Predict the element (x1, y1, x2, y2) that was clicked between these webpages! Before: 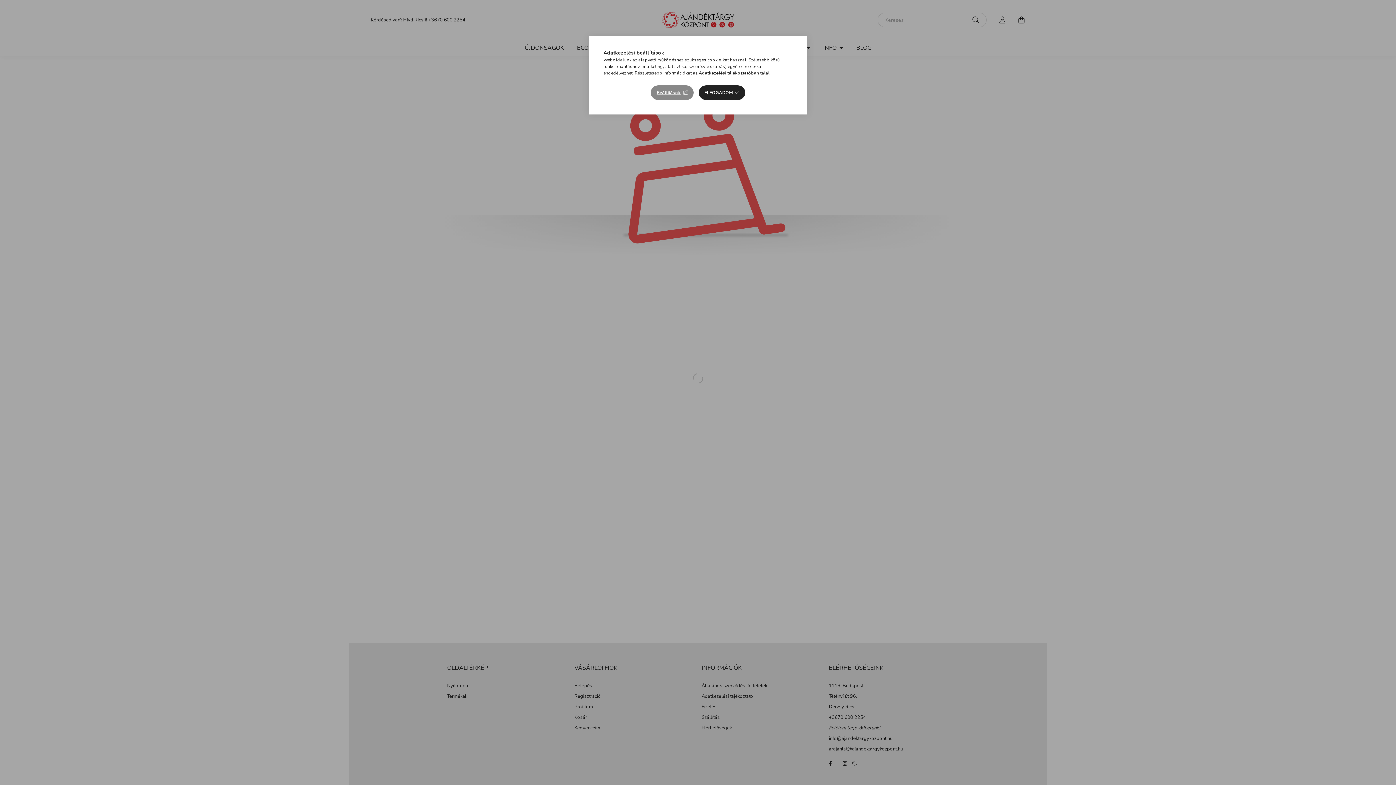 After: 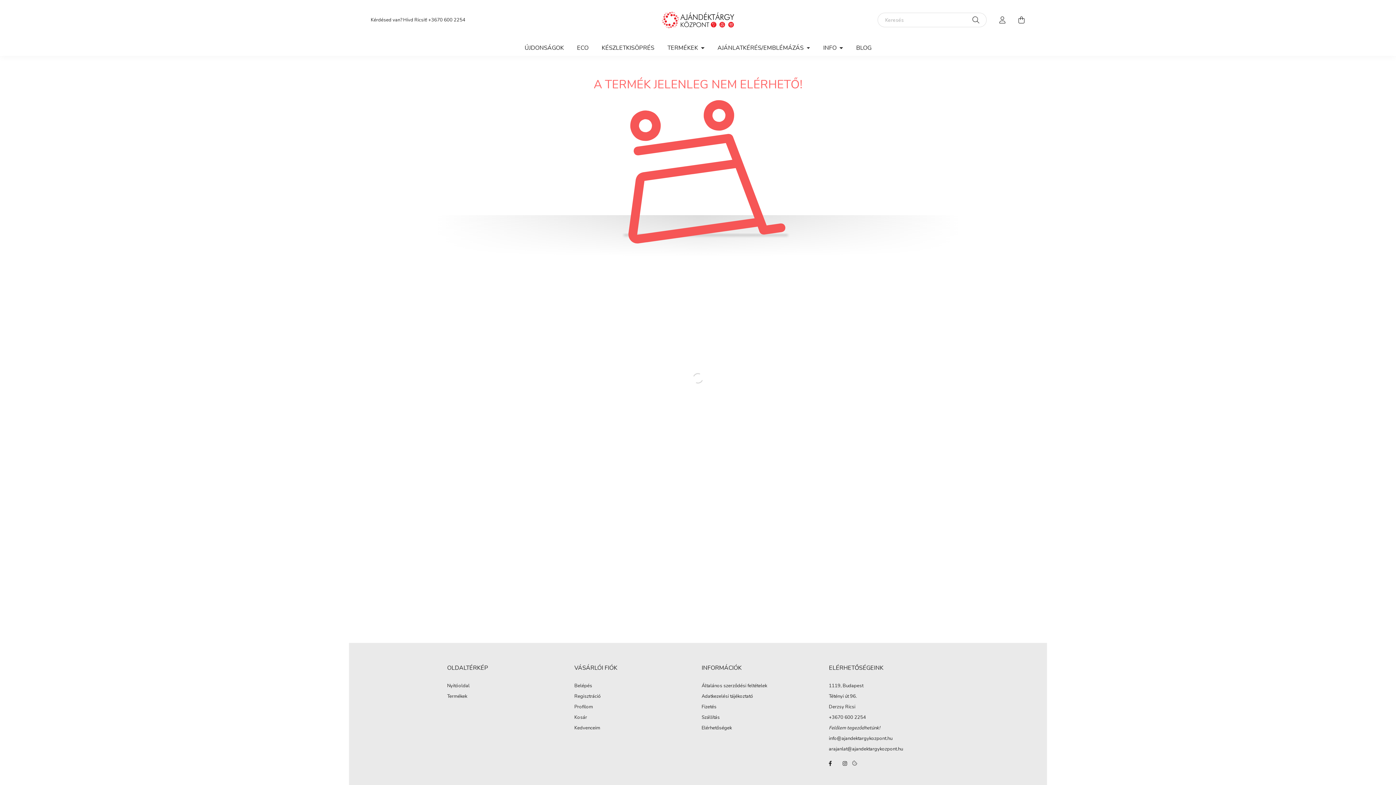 Action: bbox: (698, 85, 745, 100) label: ELFOGADOM